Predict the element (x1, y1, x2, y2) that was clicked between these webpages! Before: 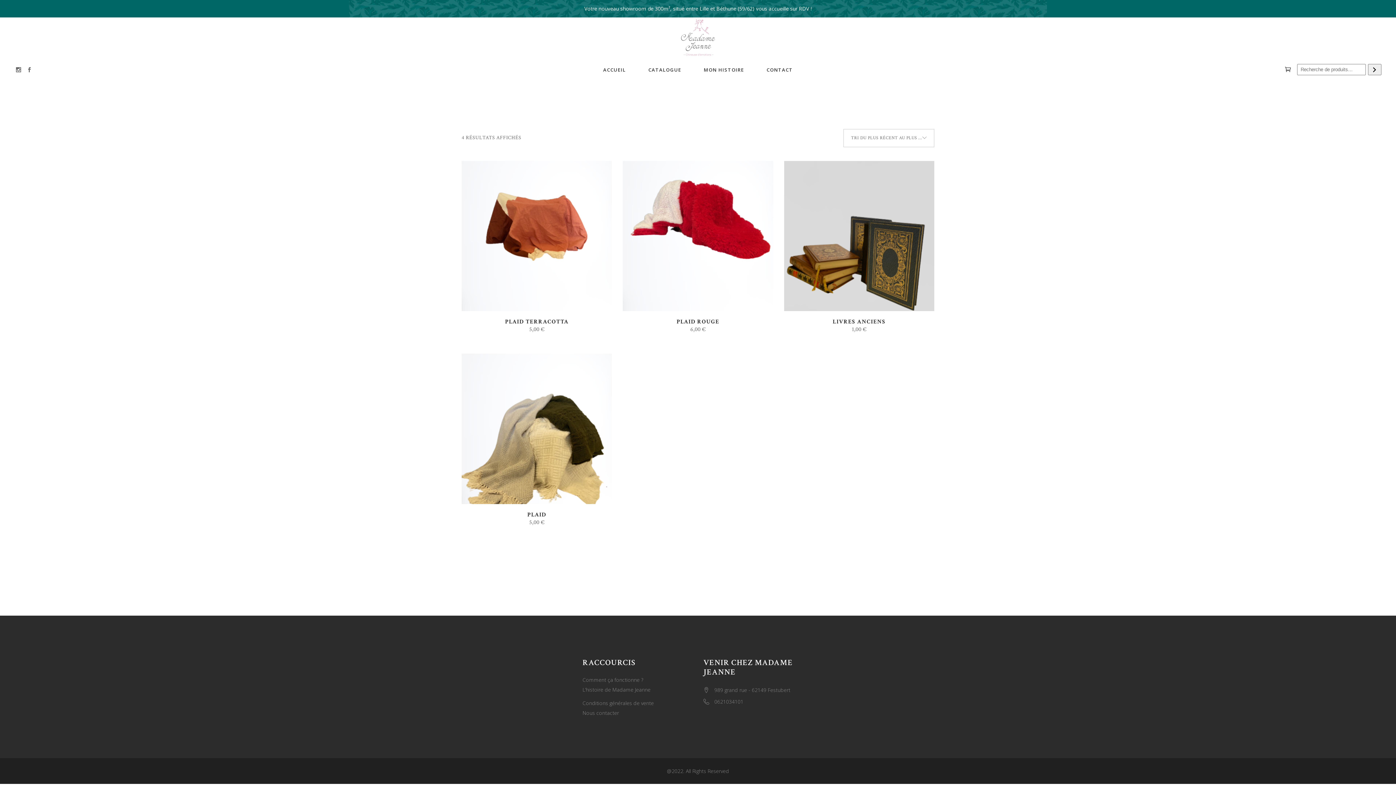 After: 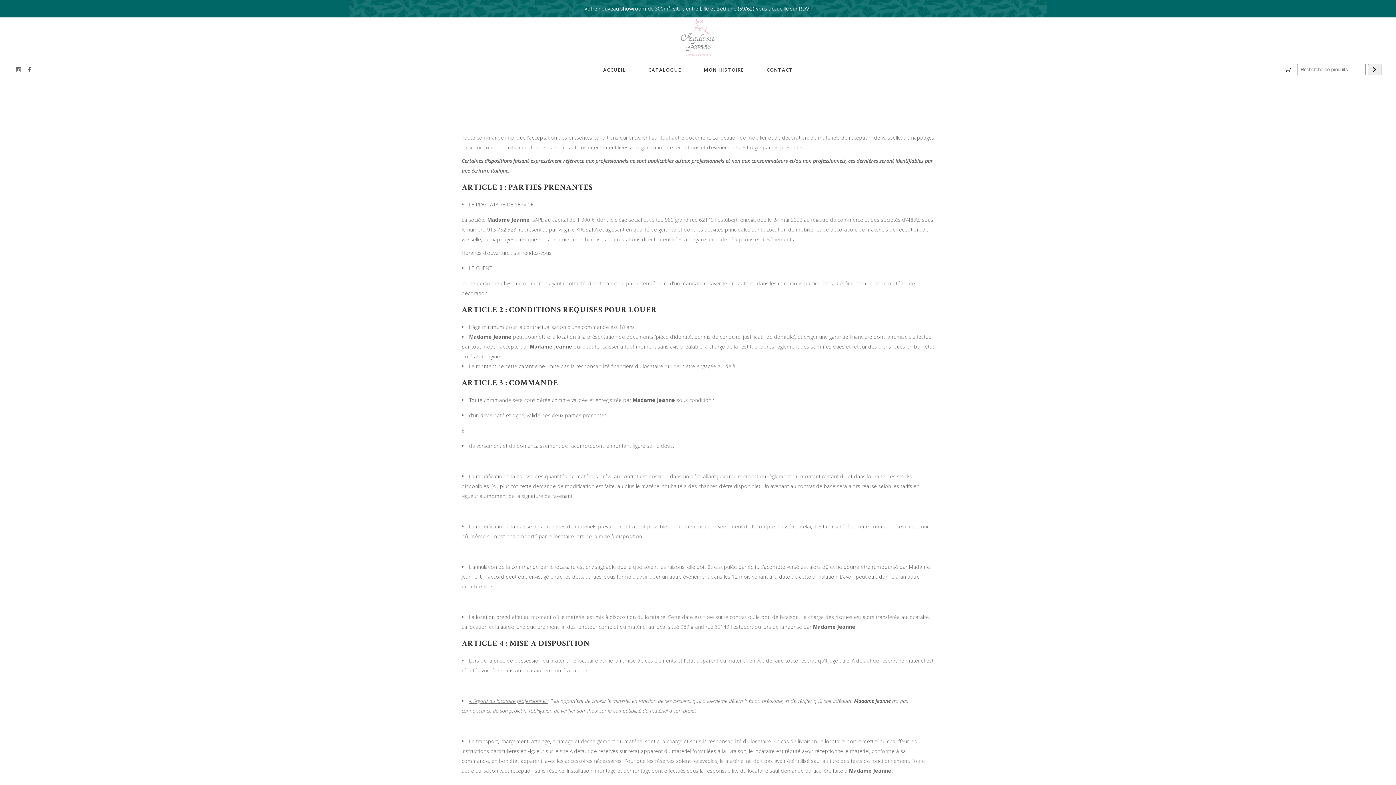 Action: label: Conditions générales de vente bbox: (582, 699, 654, 706)